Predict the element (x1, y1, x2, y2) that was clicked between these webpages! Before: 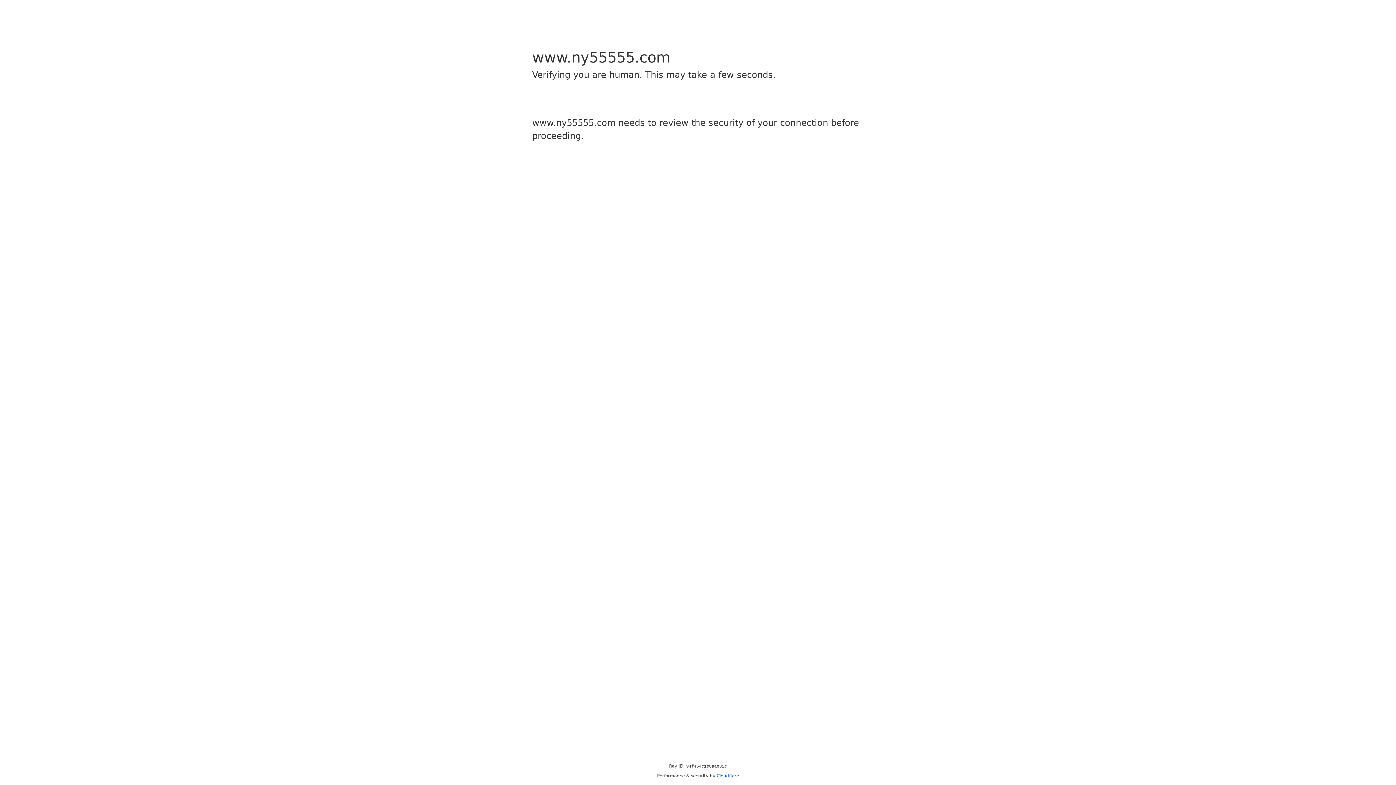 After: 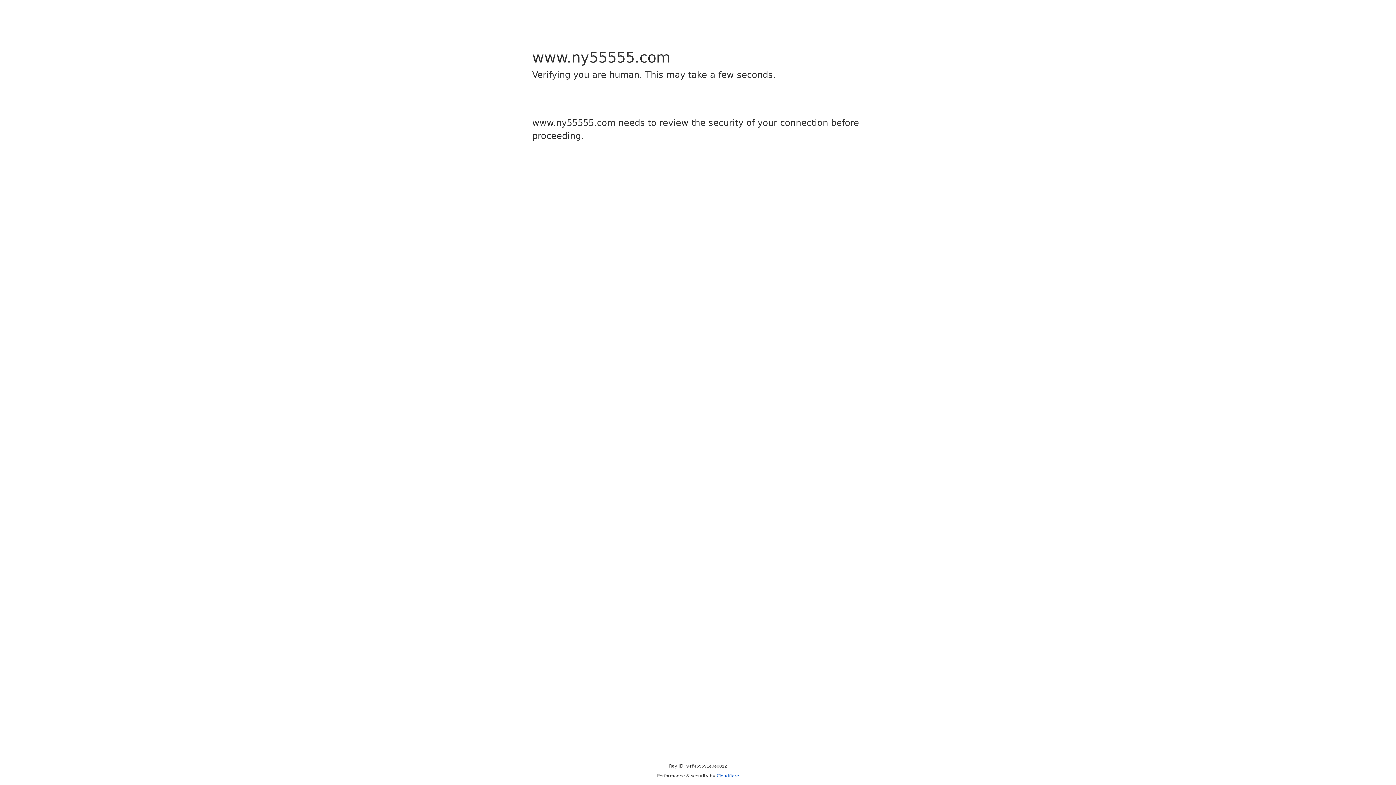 Action: bbox: (716, 773, 739, 778) label: Cloudflare